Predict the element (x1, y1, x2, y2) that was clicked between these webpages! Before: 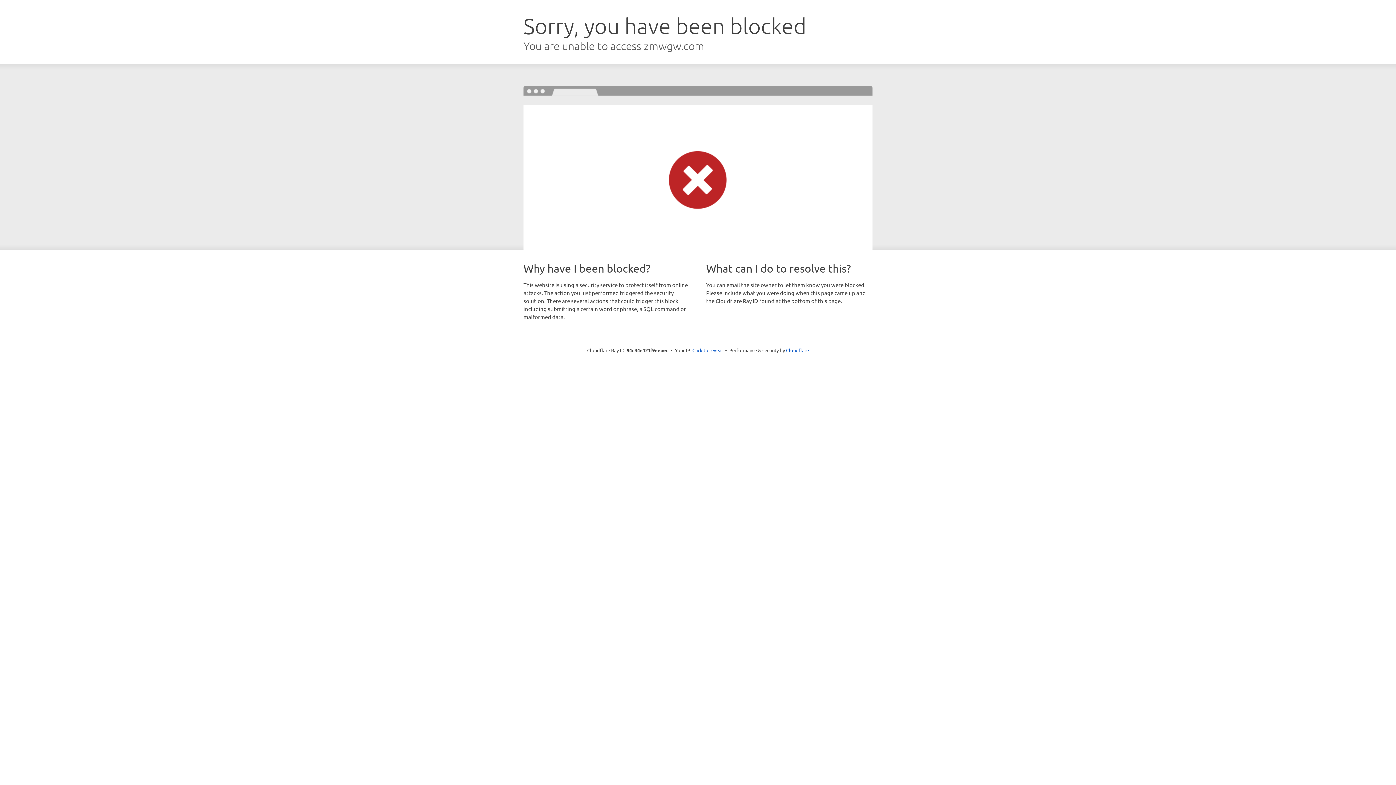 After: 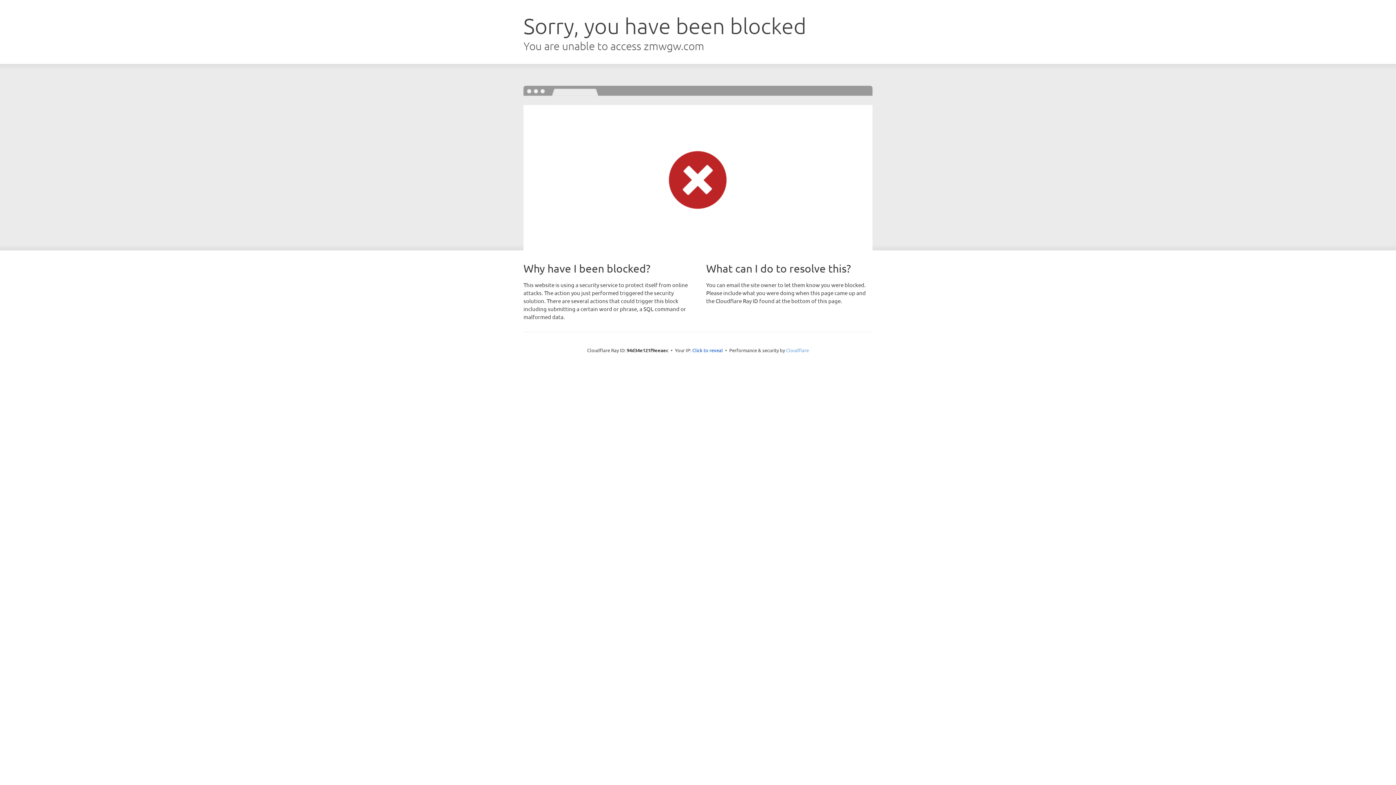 Action: bbox: (786, 347, 809, 353) label: Cloudflare